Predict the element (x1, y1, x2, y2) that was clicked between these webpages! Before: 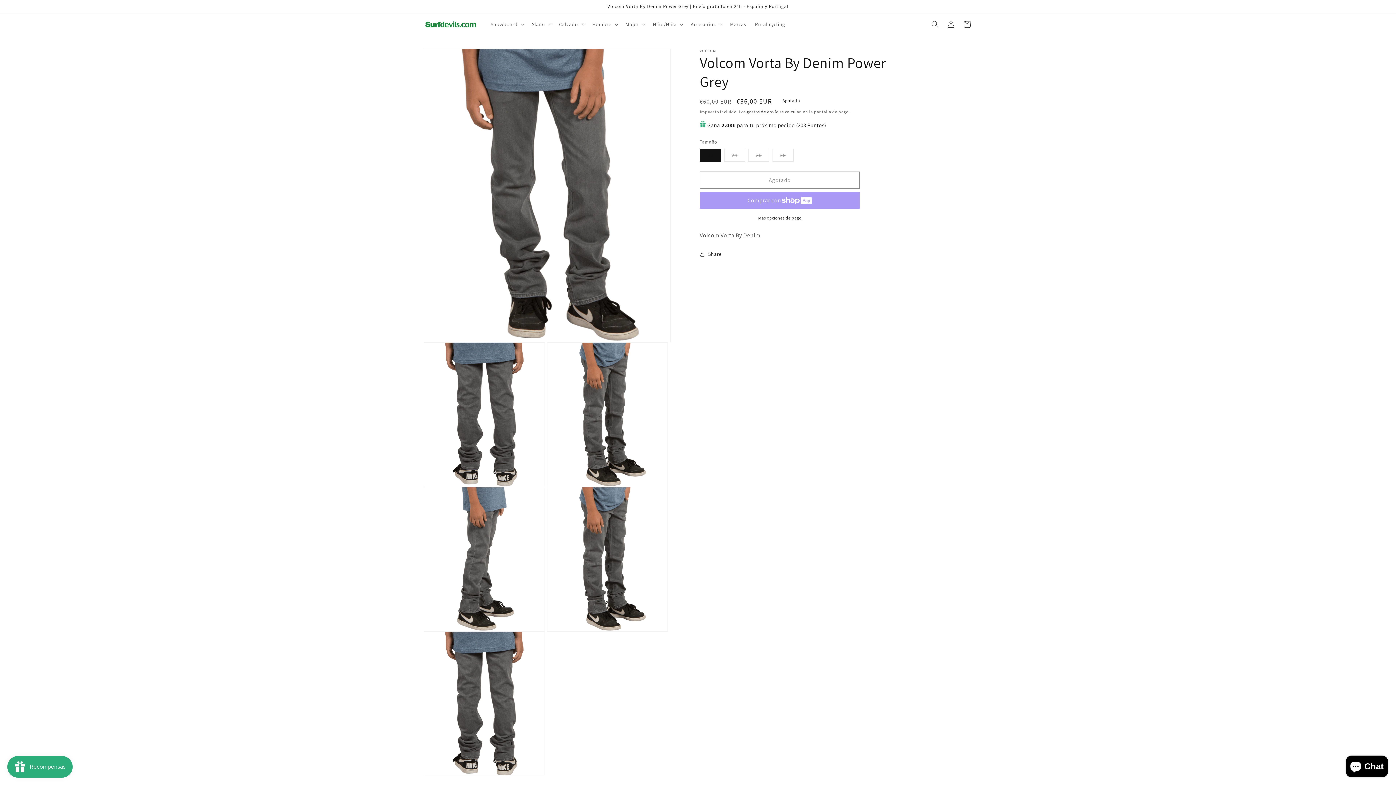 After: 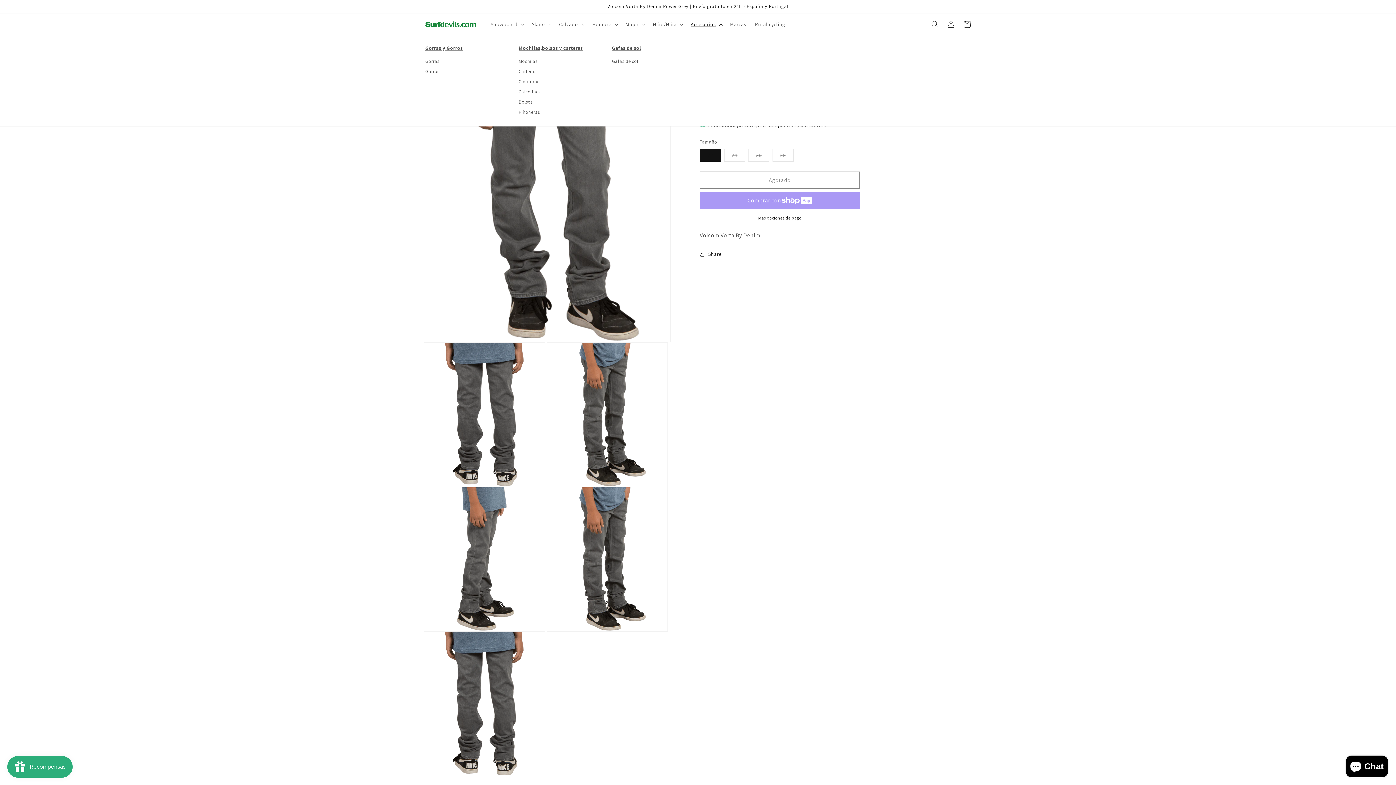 Action: label: Accesorios bbox: (686, 16, 725, 32)